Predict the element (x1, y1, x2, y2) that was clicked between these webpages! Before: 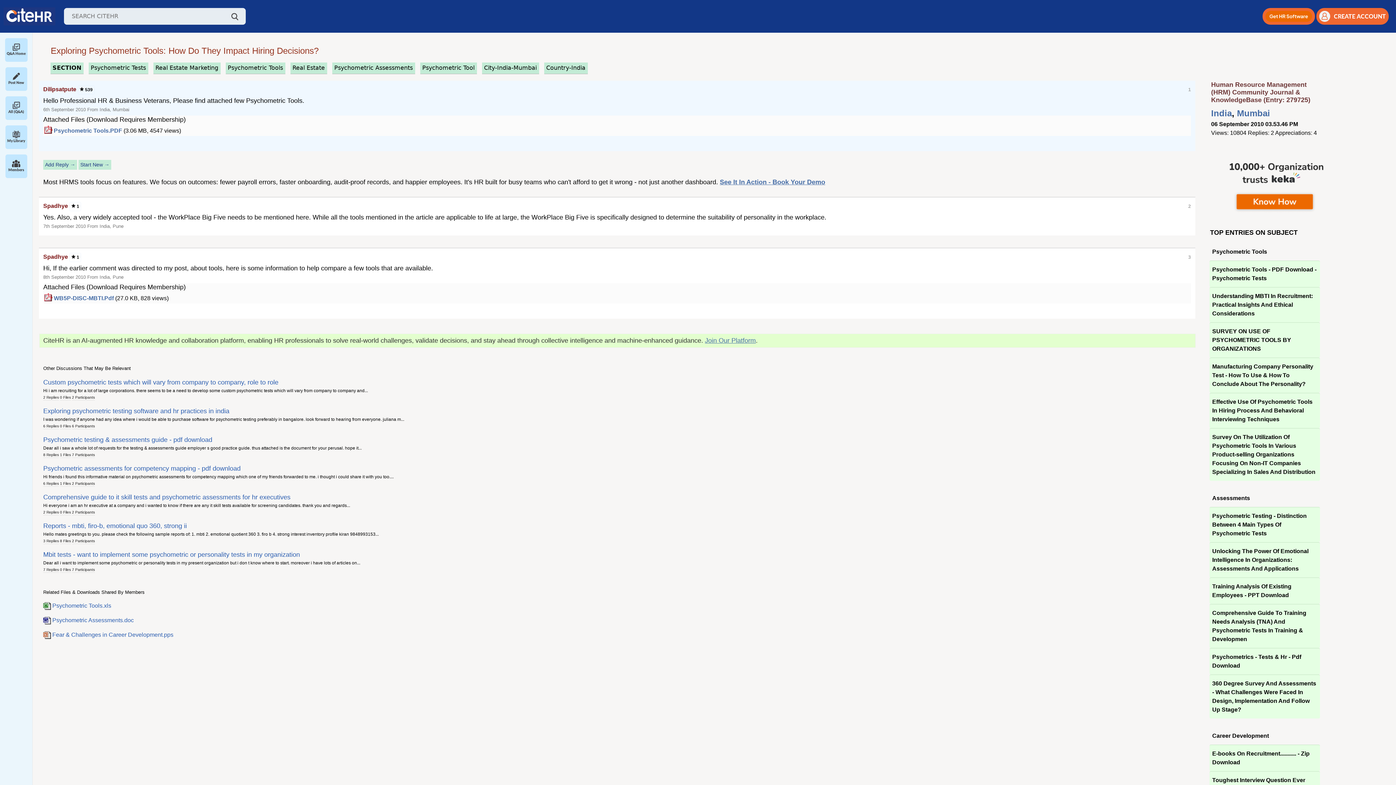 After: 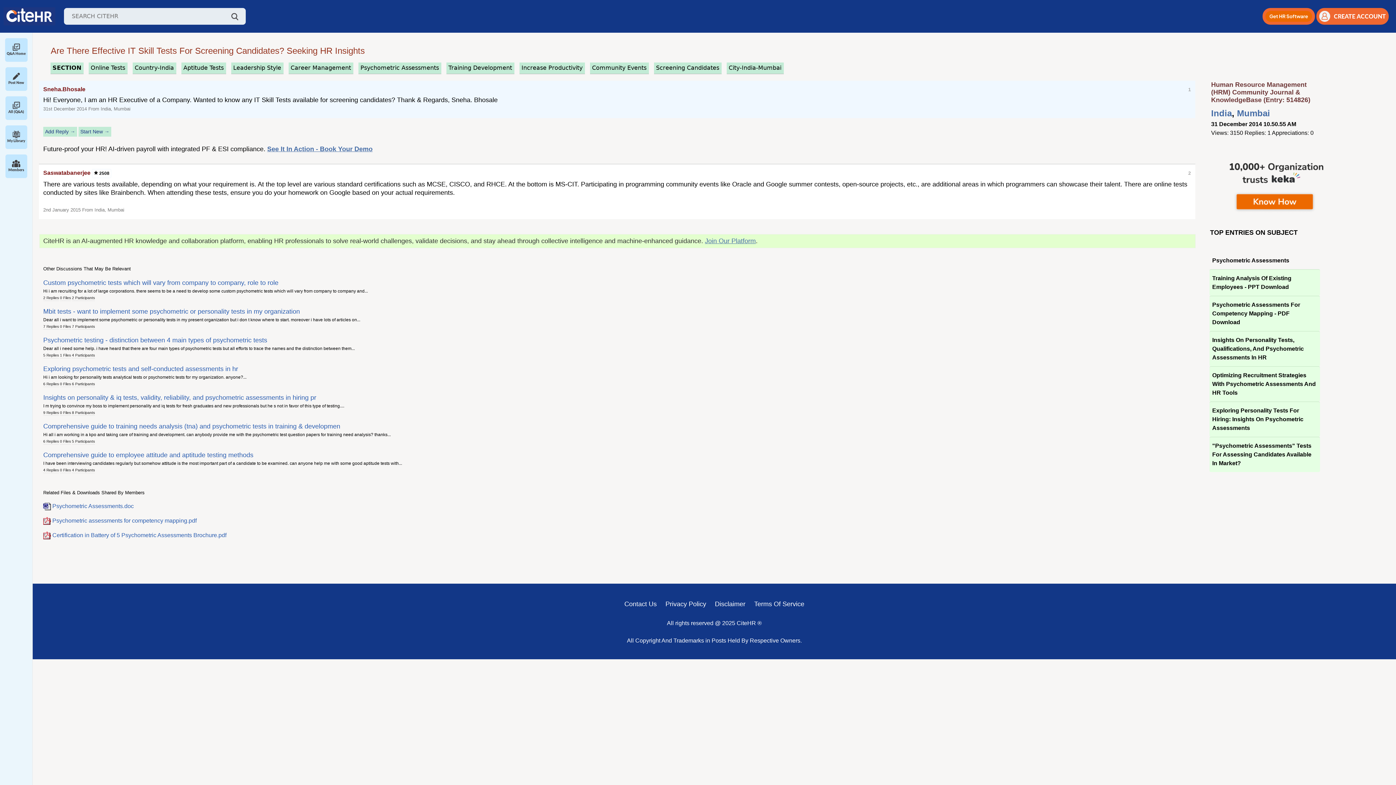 Action: label: Comprehensive guide to it skill tests and psychometric assessments for hr executives bbox: (43, 494, 290, 500)